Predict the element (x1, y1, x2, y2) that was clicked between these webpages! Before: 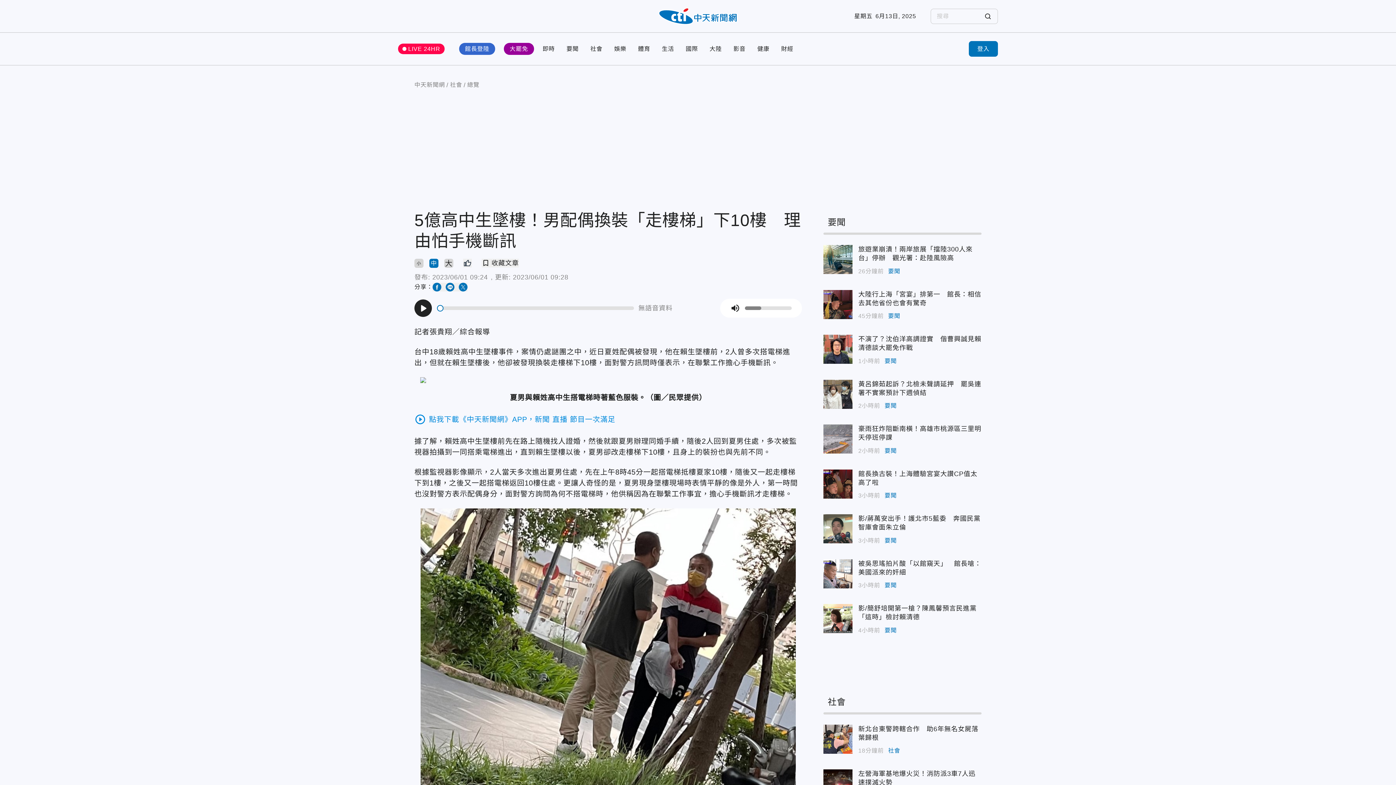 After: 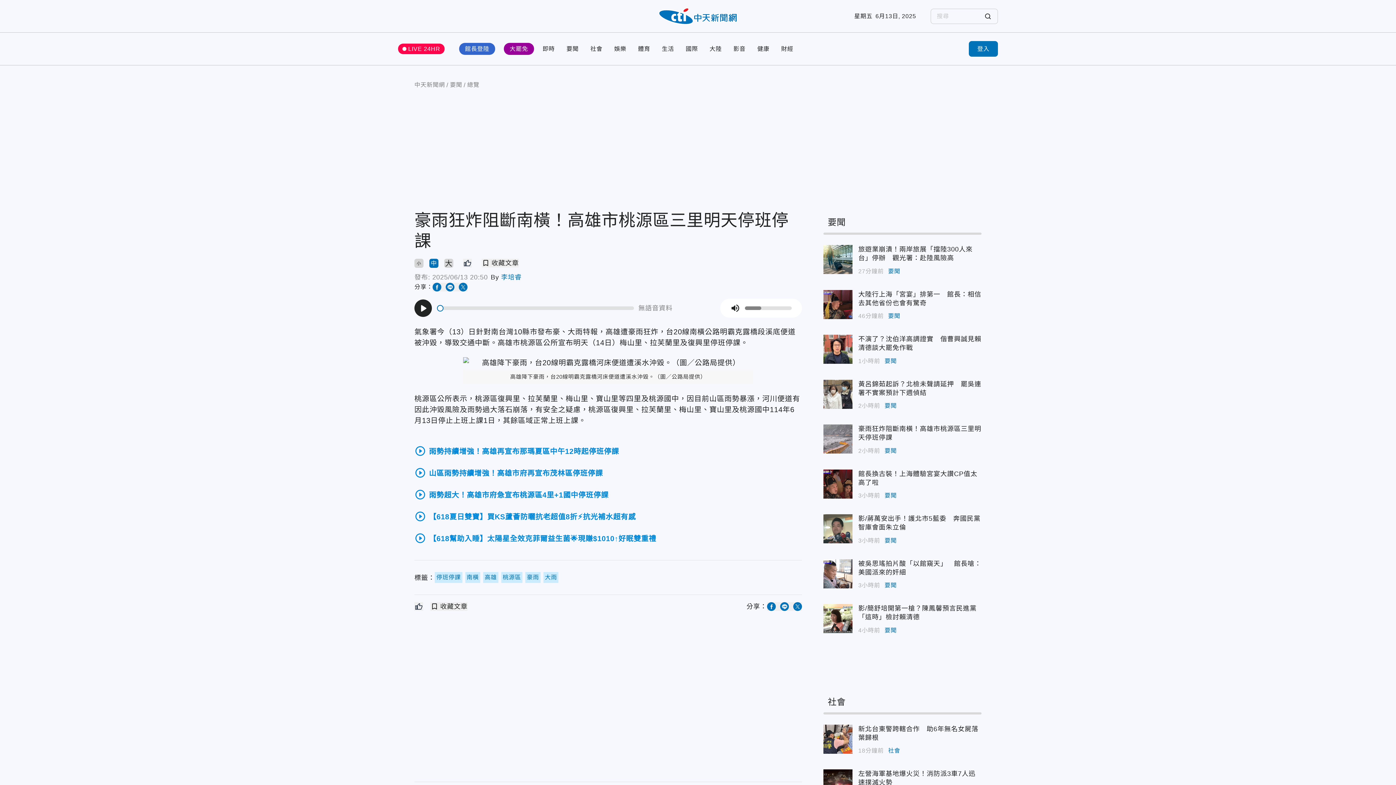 Action: bbox: (858, 424, 981, 442) label: 豪雨狂炸阻斷南橫！高雄市桃源區三里明天停班停課